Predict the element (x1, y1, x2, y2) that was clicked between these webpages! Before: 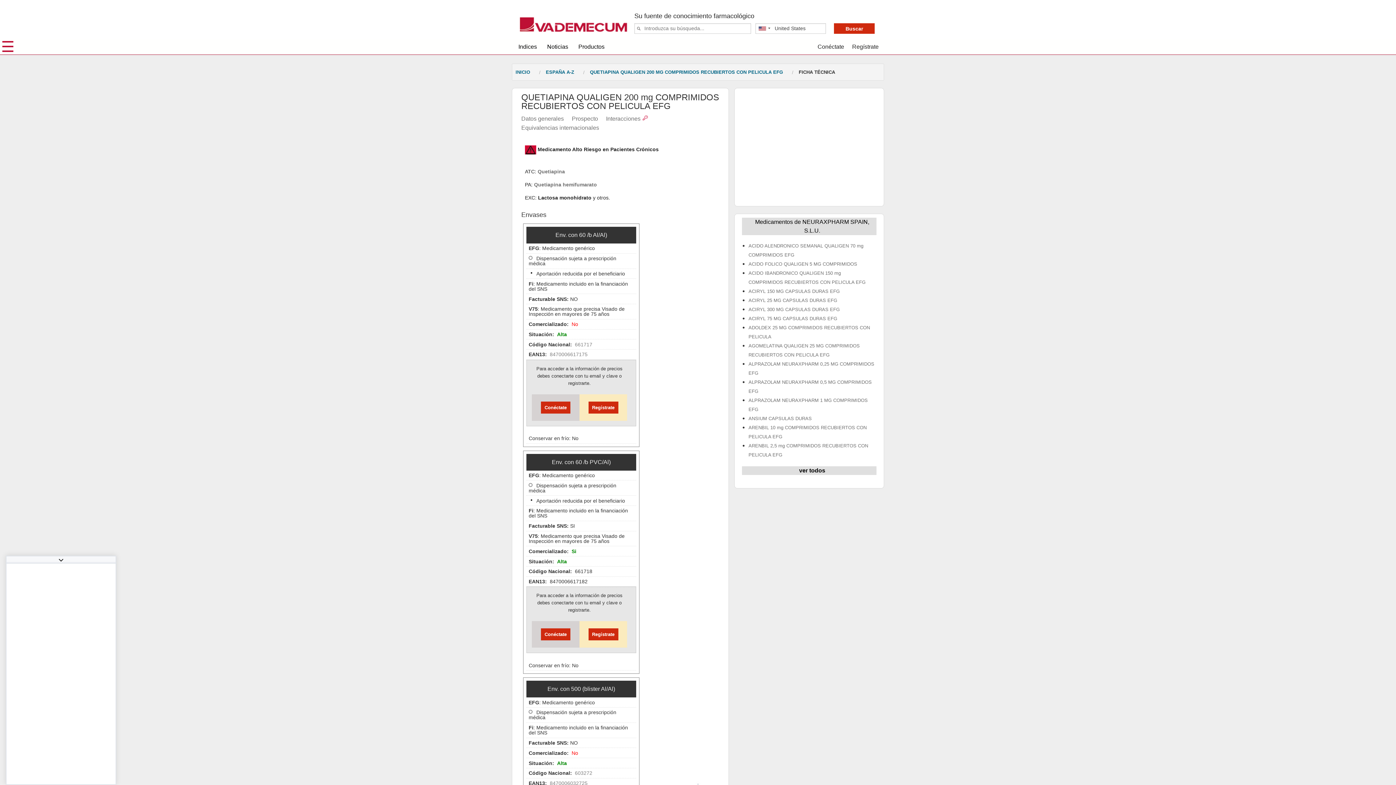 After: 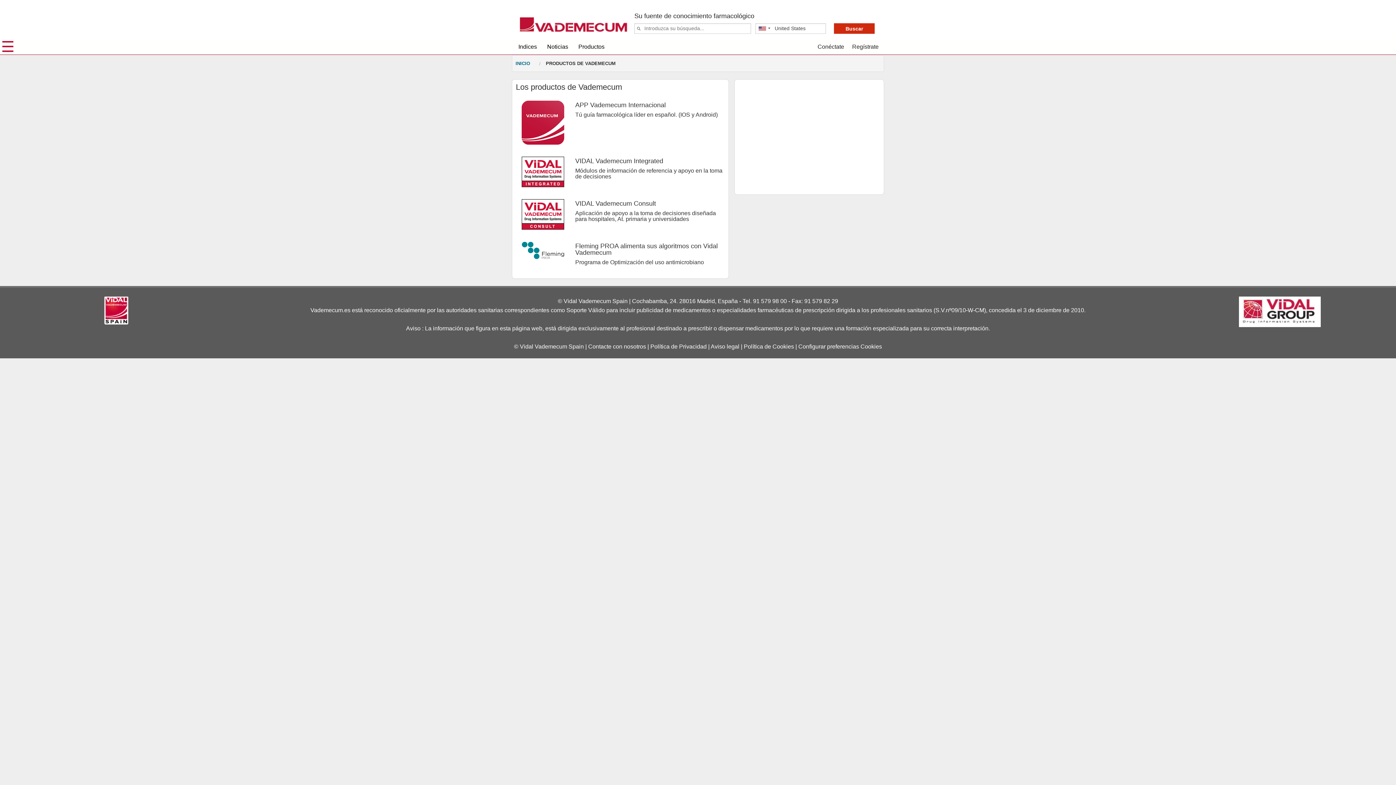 Action: bbox: (577, 38, 605, 51) label: Productos